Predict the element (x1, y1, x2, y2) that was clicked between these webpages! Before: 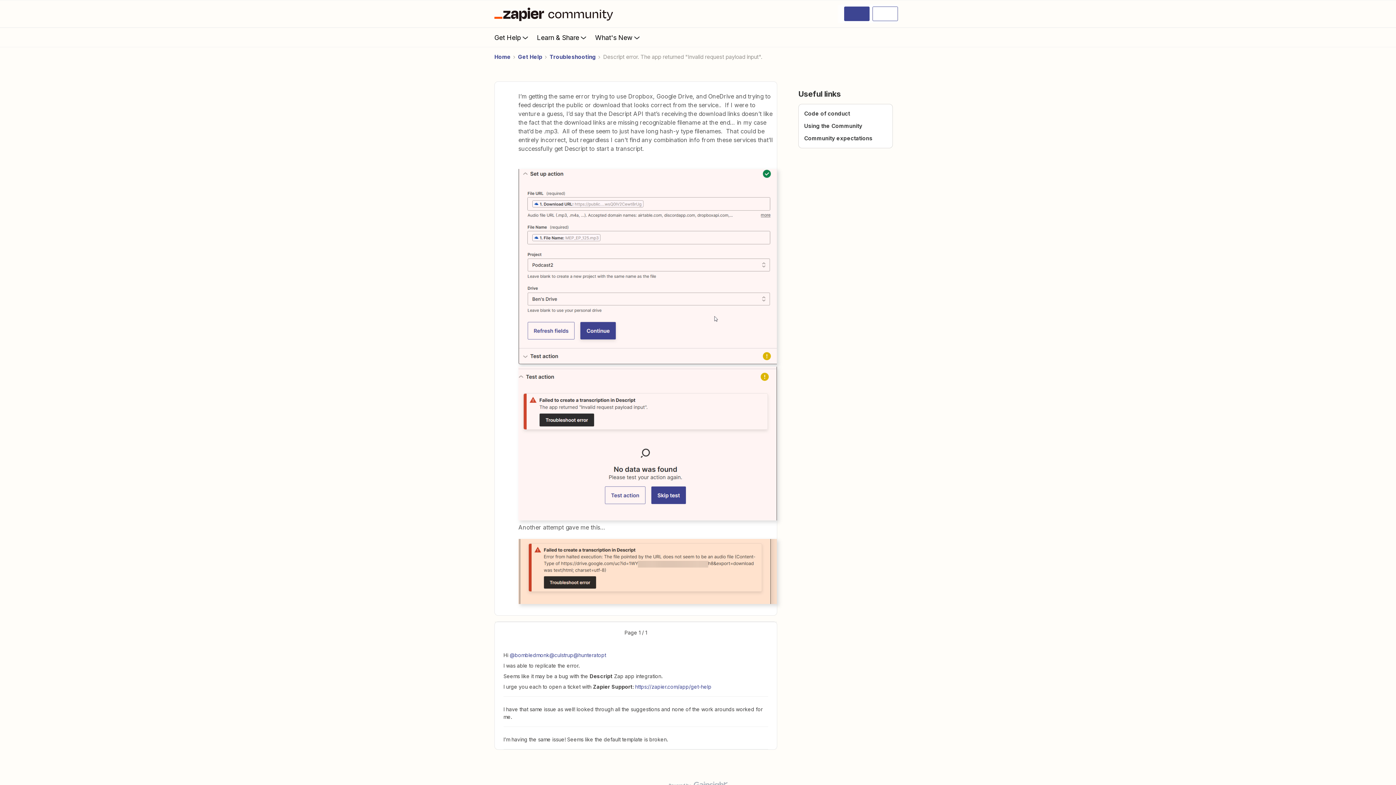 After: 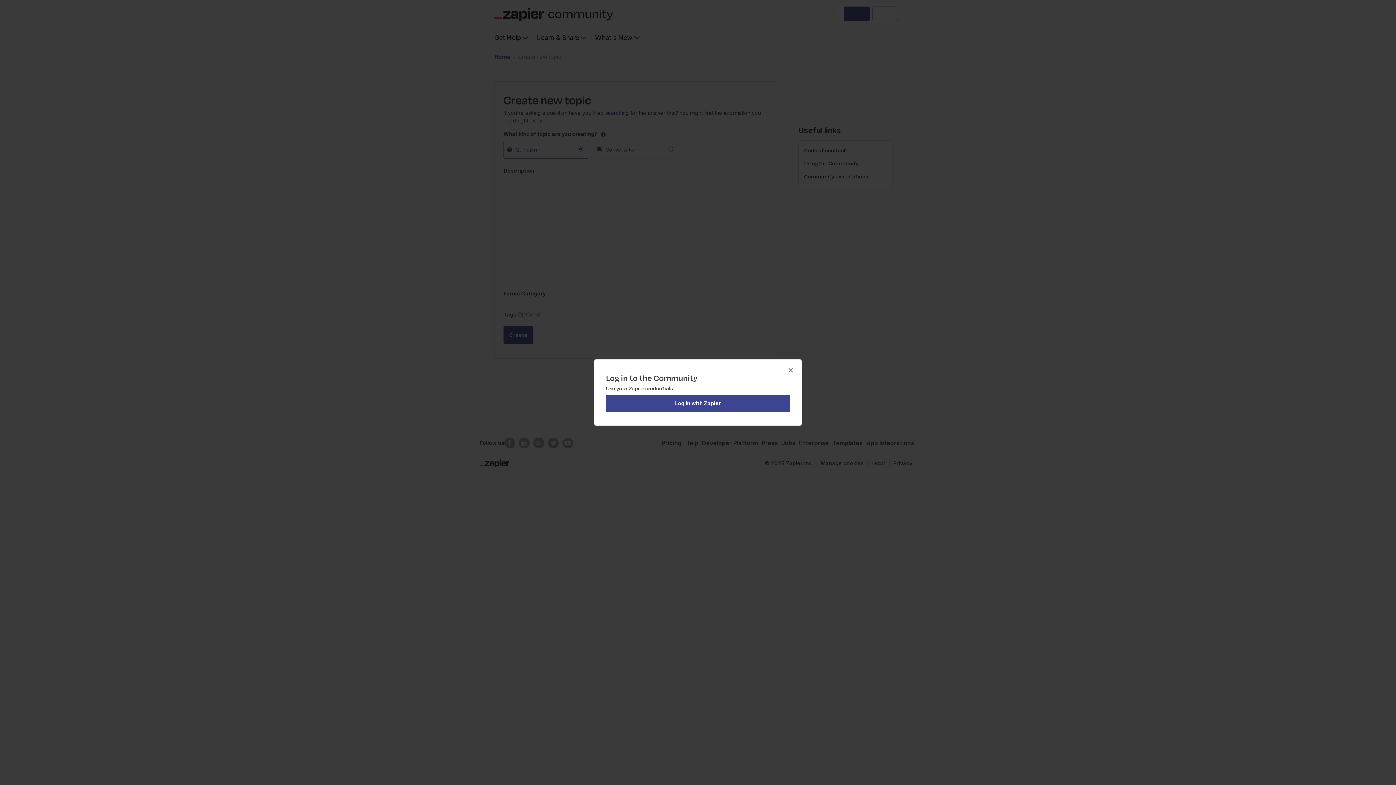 Action: bbox: (844, 6, 869, 21)